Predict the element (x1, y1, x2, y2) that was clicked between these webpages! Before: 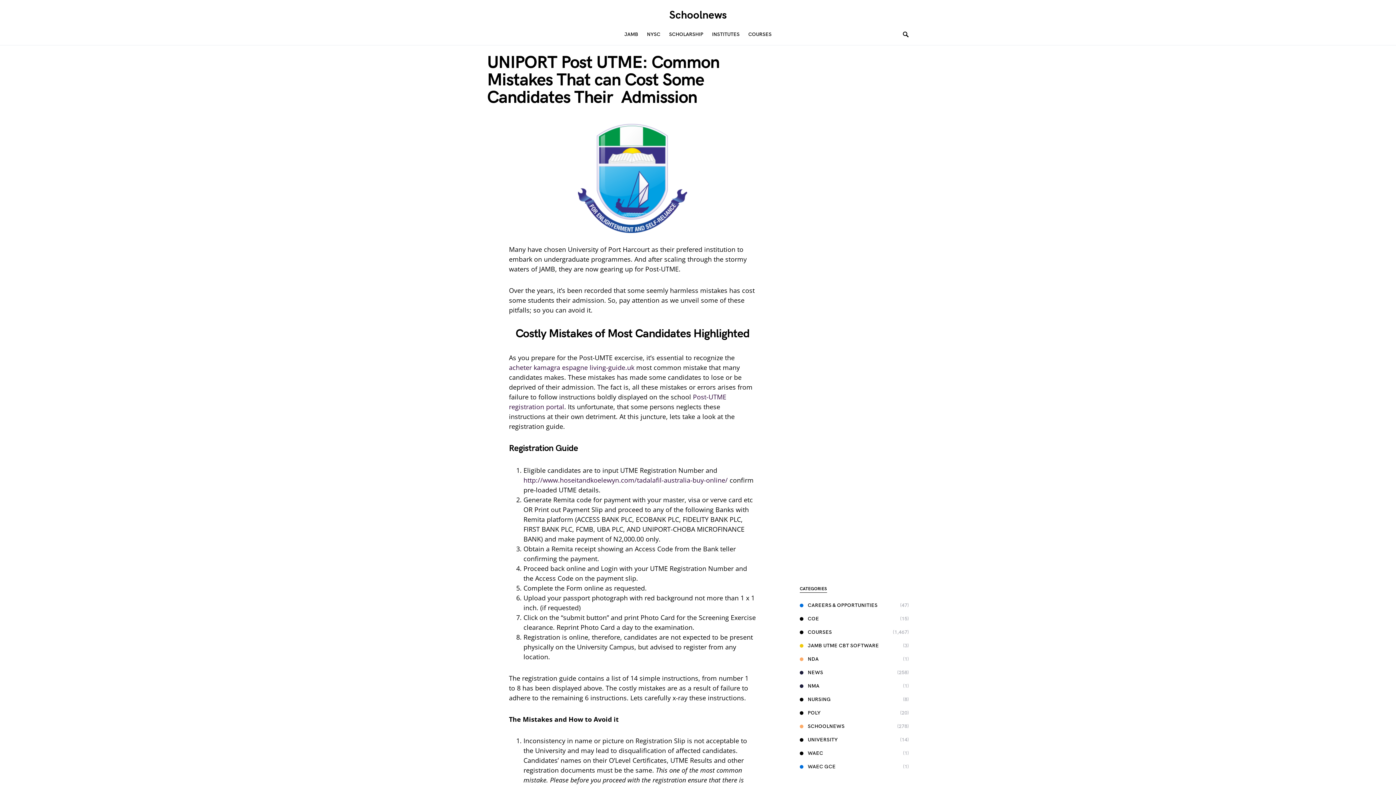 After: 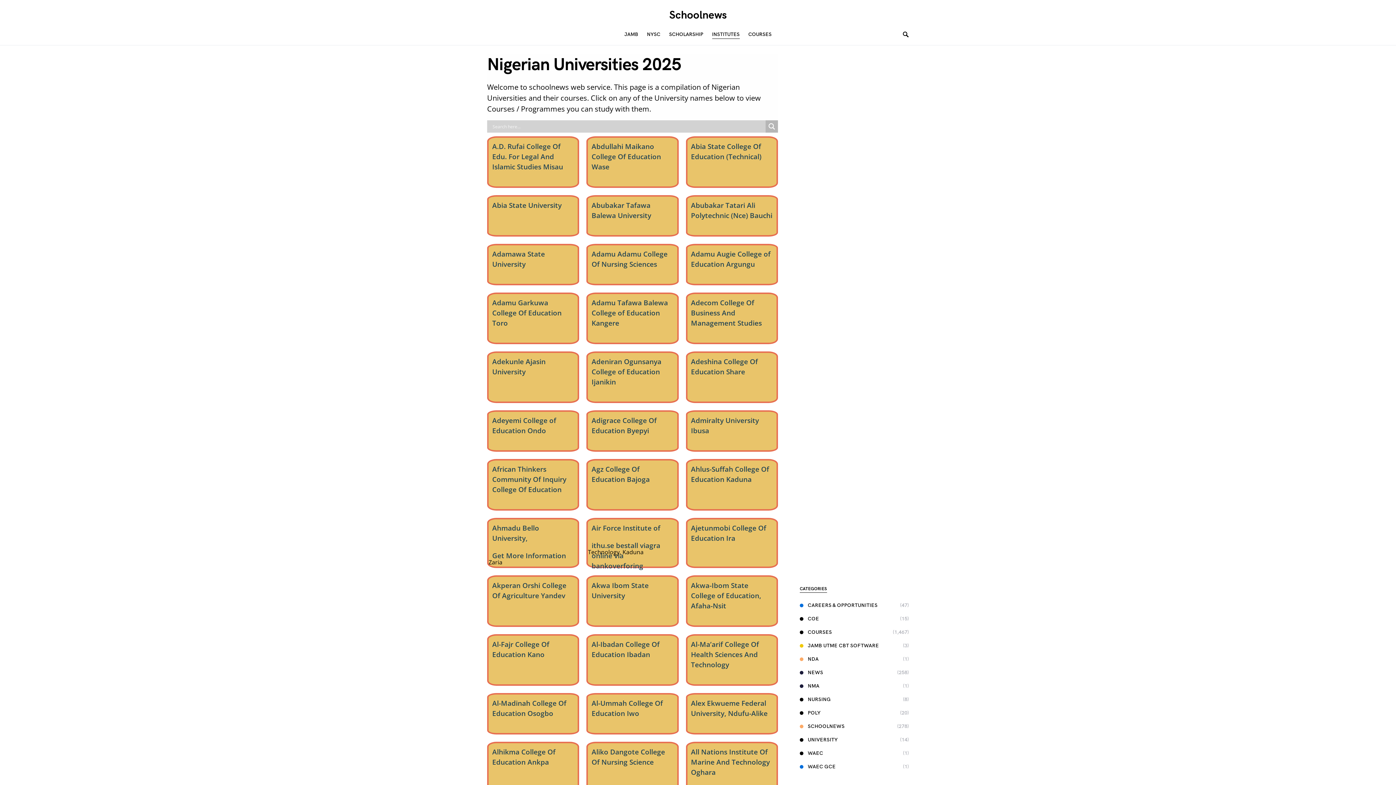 Action: bbox: (707, 23, 744, 45) label: INSTITUTES